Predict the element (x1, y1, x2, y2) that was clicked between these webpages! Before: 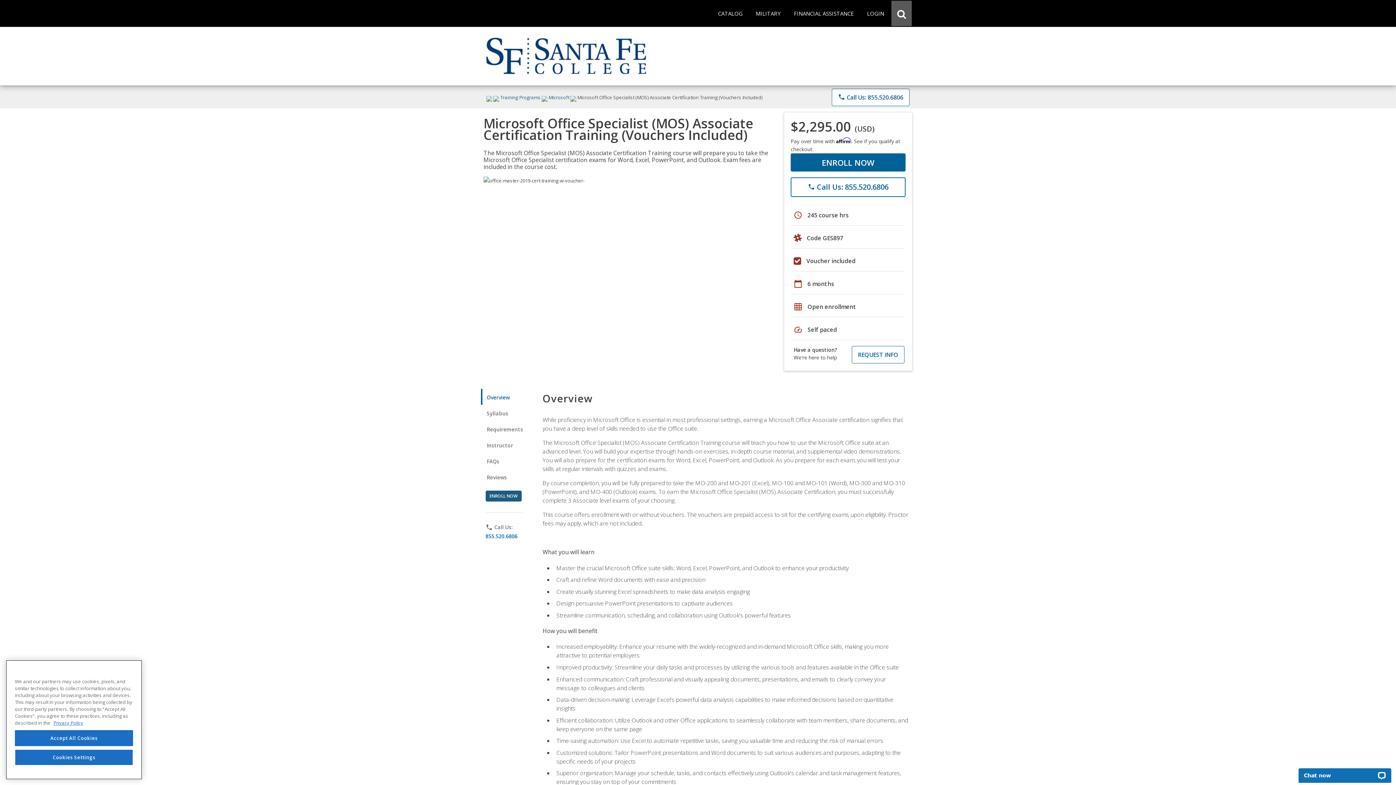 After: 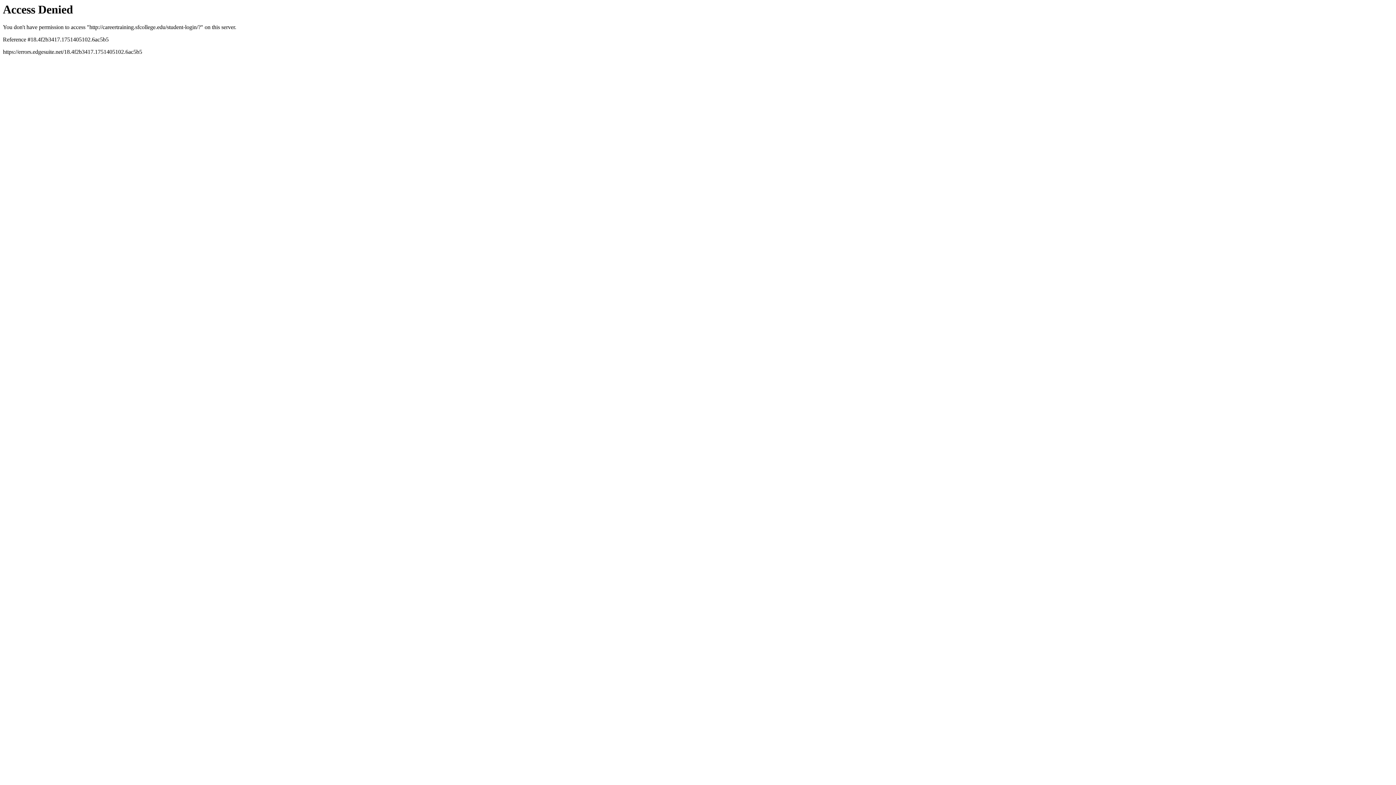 Action: label: LOGIN bbox: (861, 0, 890, 26)